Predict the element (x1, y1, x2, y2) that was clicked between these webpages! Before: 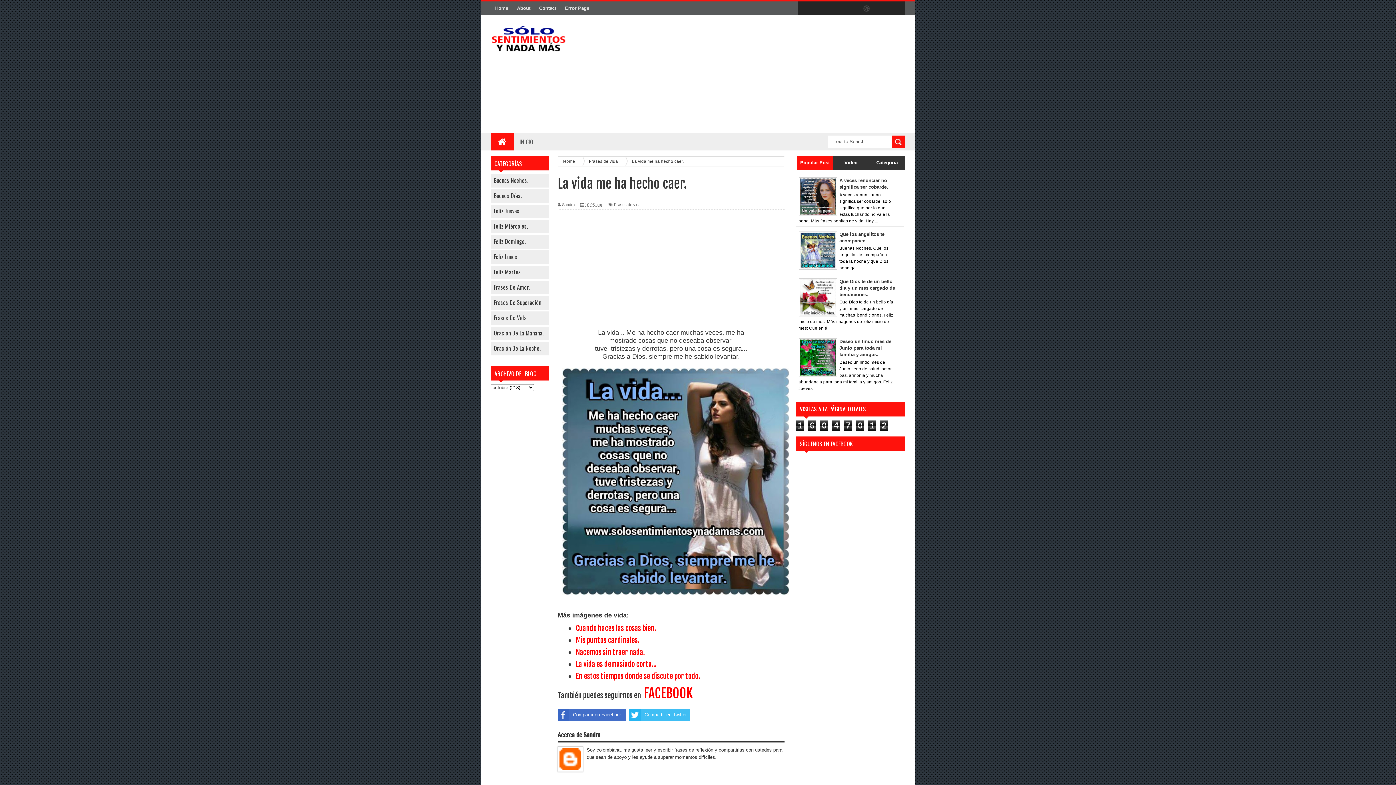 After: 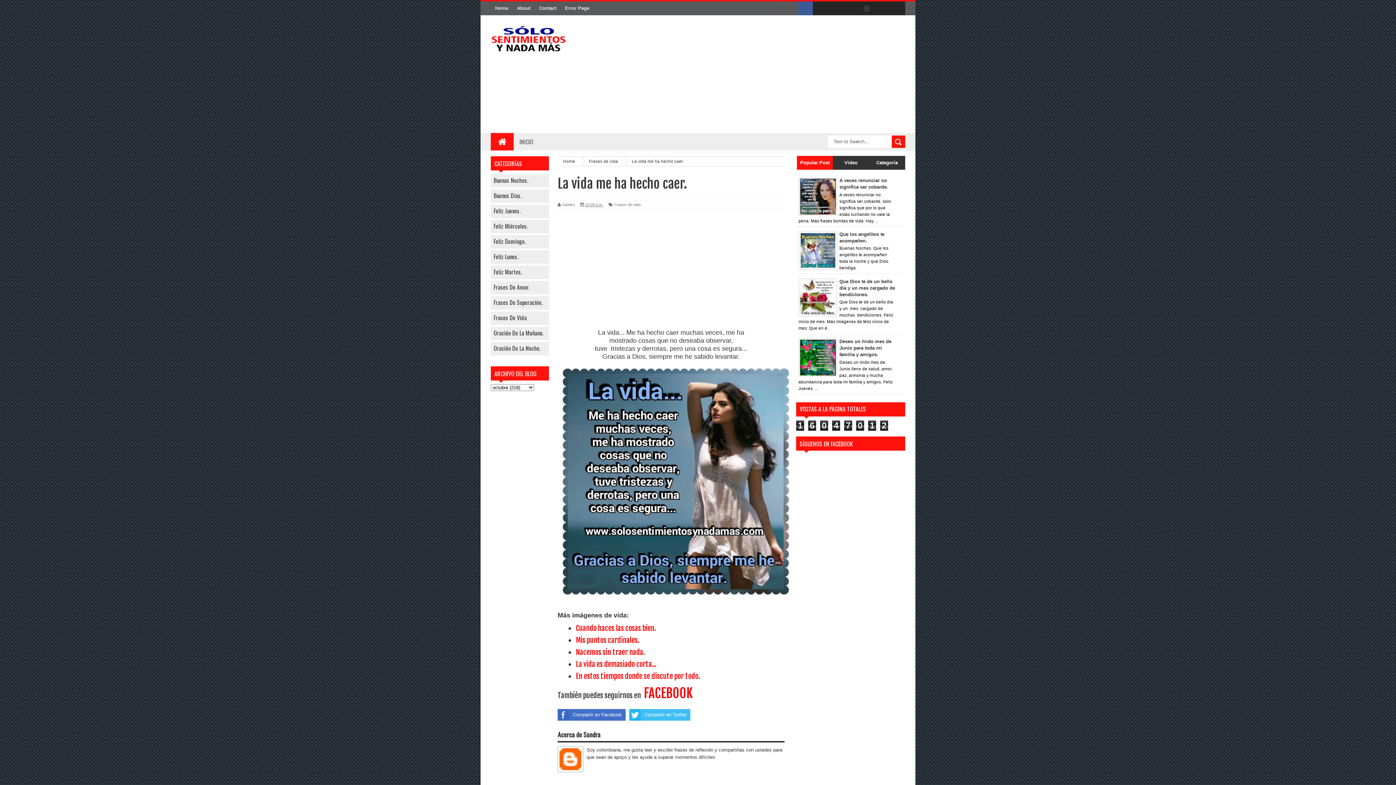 Action: bbox: (798, 1, 813, 16)